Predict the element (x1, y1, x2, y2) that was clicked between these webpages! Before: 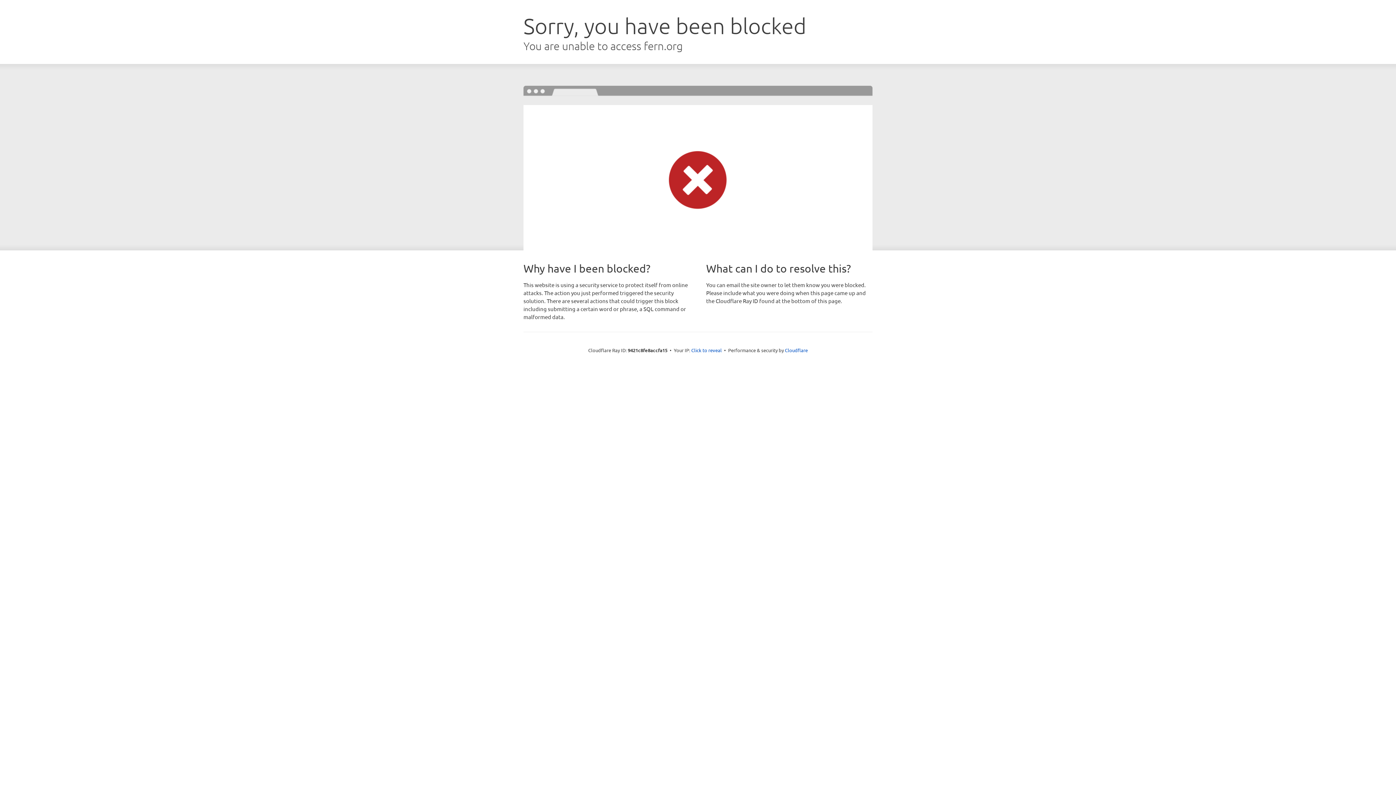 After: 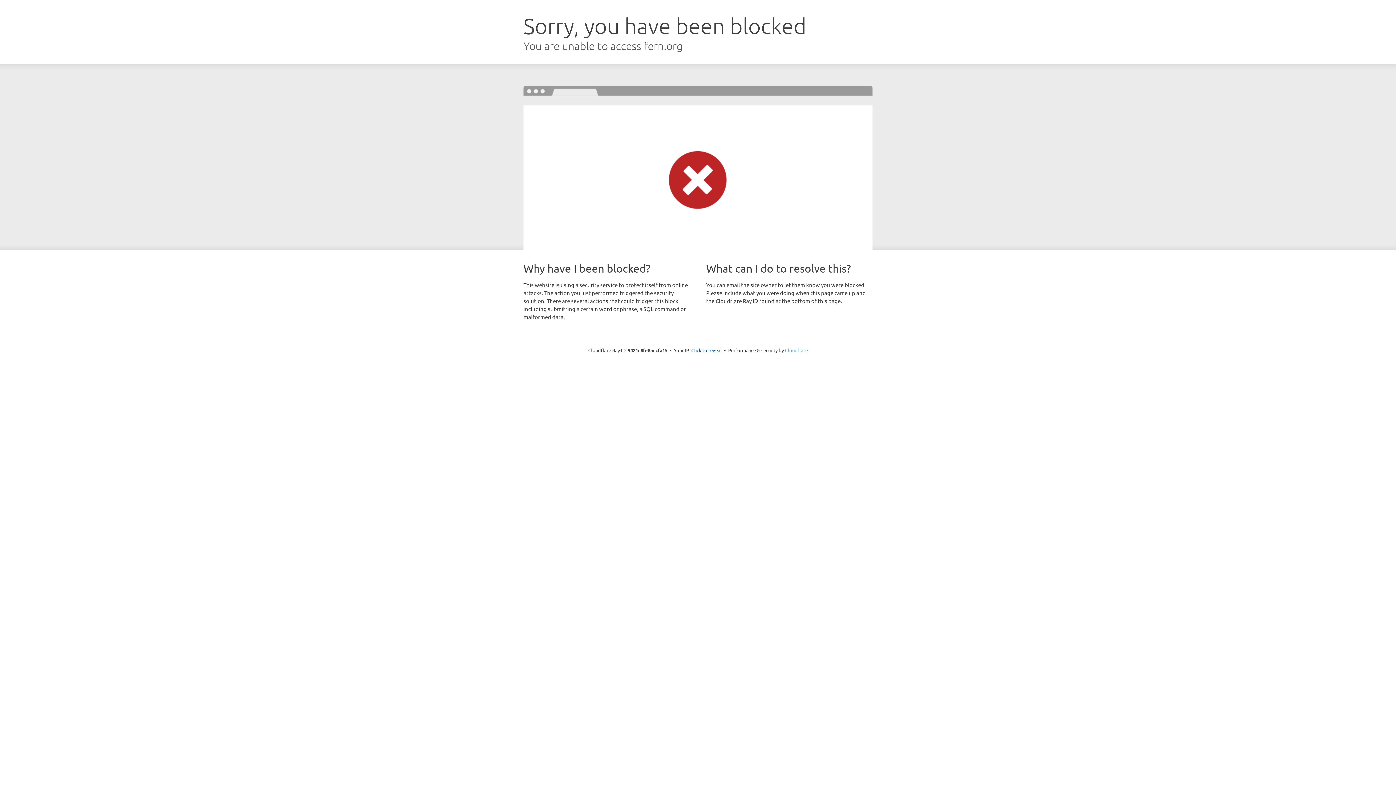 Action: label: Cloudflare bbox: (785, 347, 808, 353)